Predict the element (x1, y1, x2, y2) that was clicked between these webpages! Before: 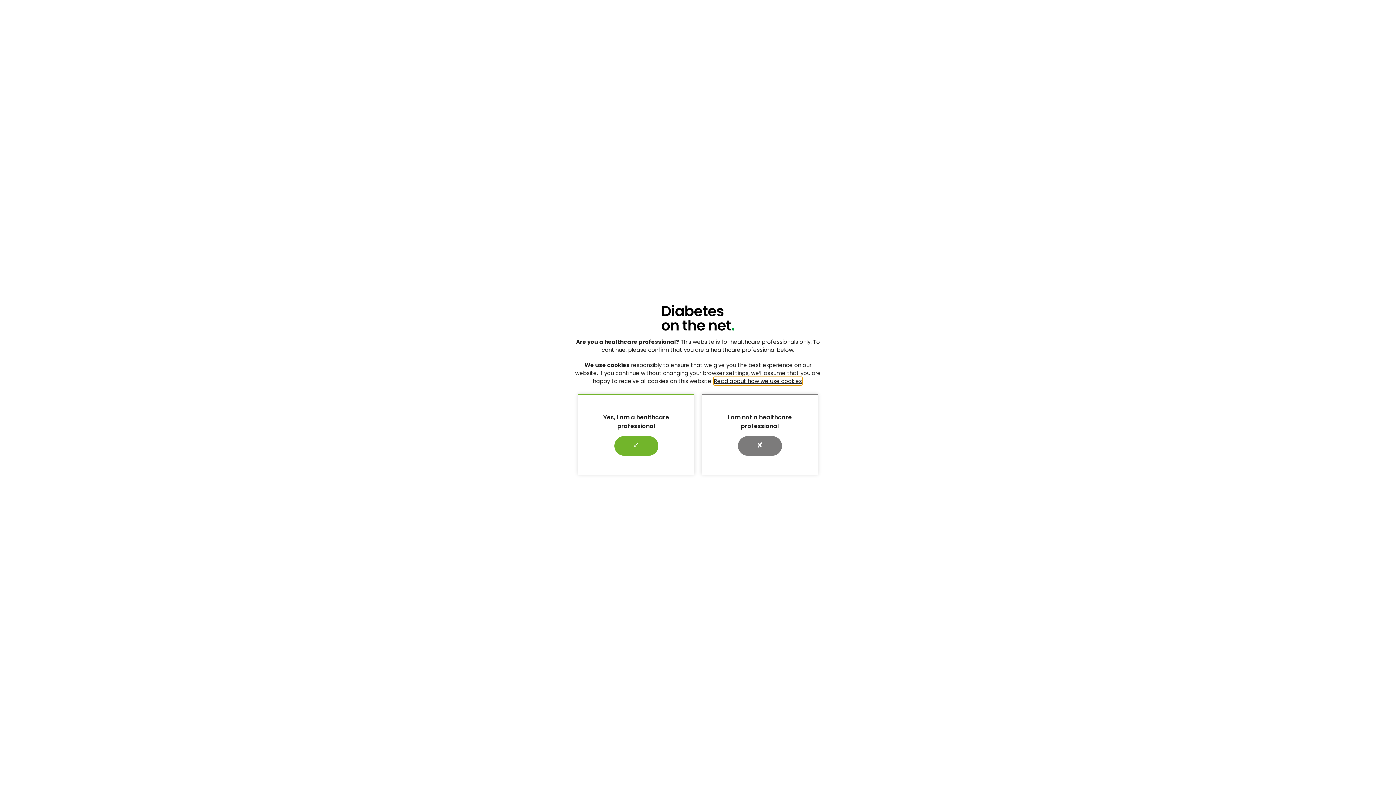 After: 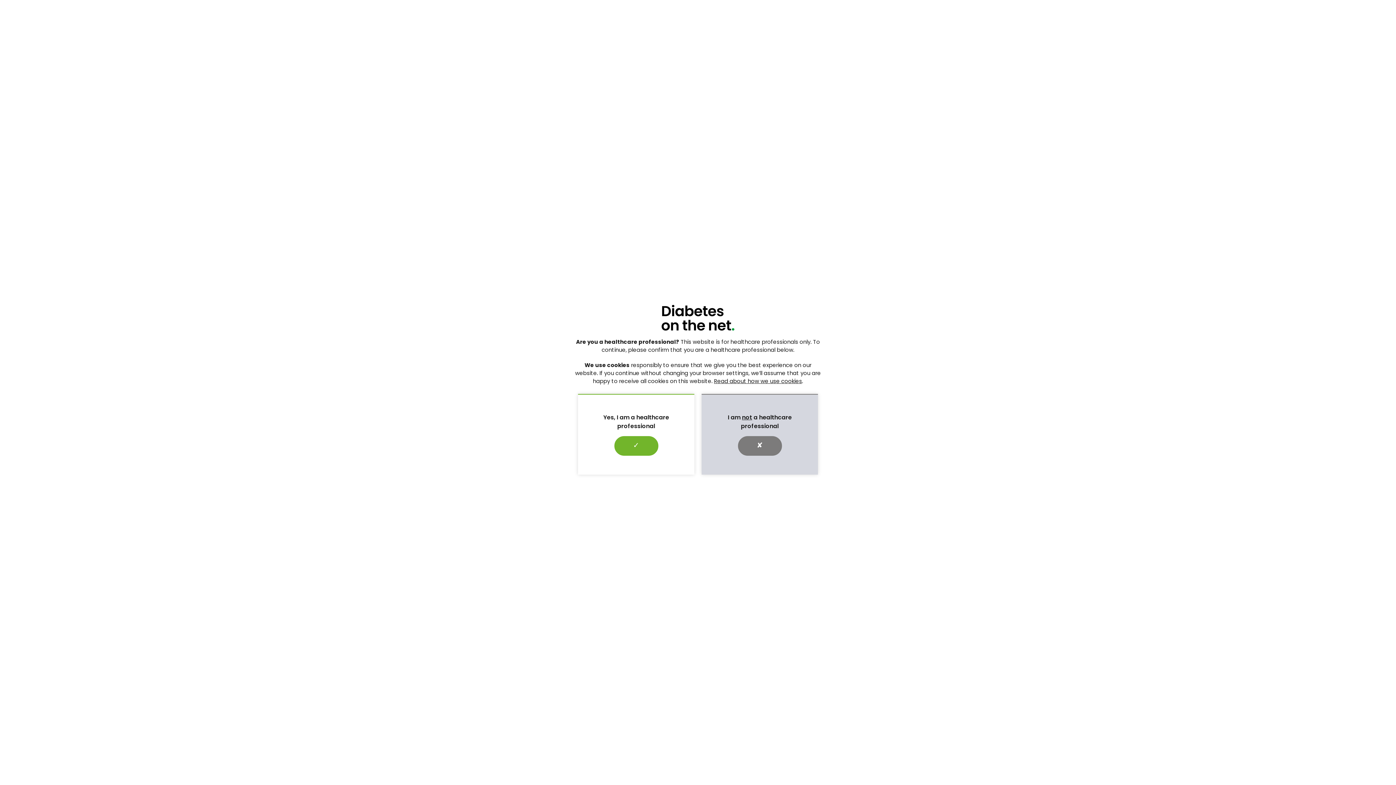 Action: bbox: (738, 436, 782, 456) label:     ✘    